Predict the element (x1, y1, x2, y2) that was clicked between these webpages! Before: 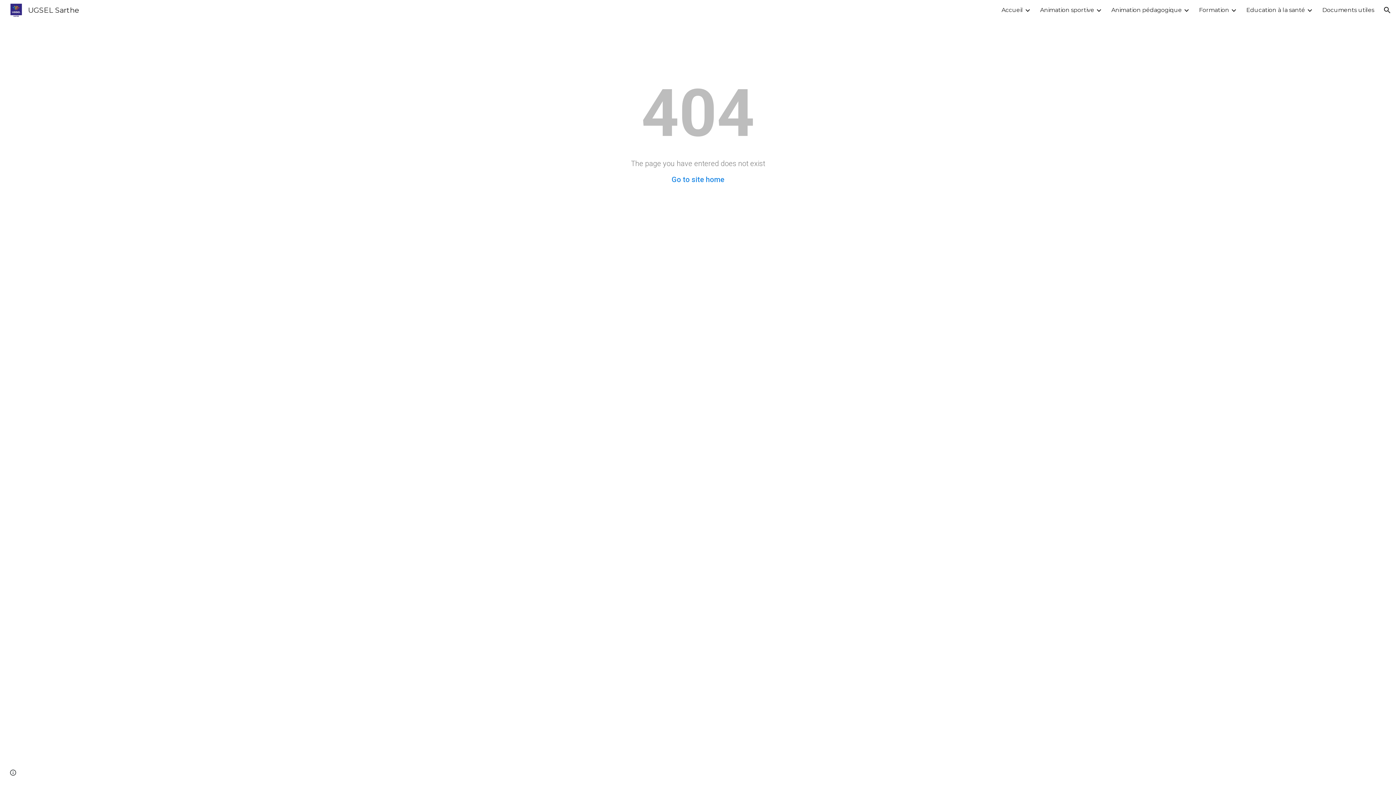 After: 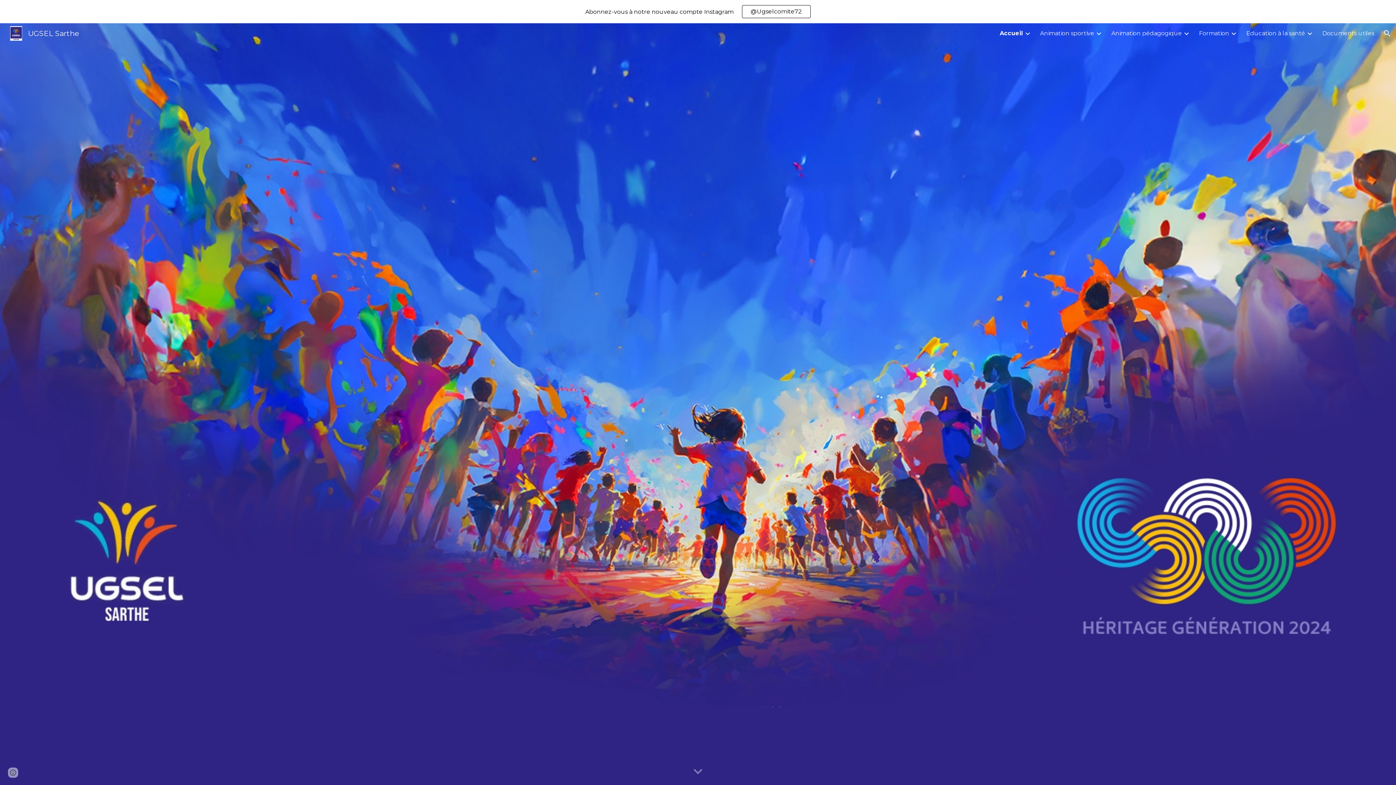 Action: bbox: (1001, 6, 1023, 13) label: Accueil